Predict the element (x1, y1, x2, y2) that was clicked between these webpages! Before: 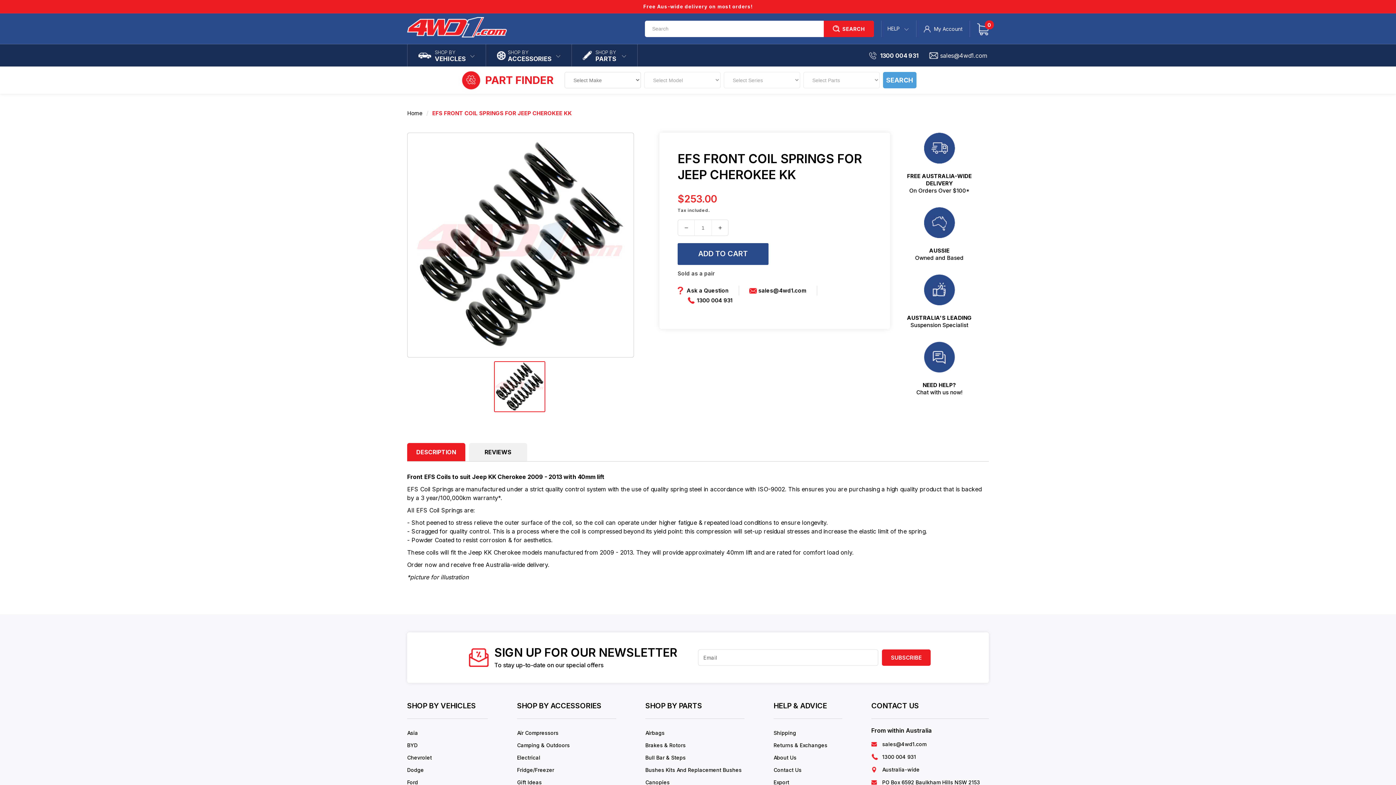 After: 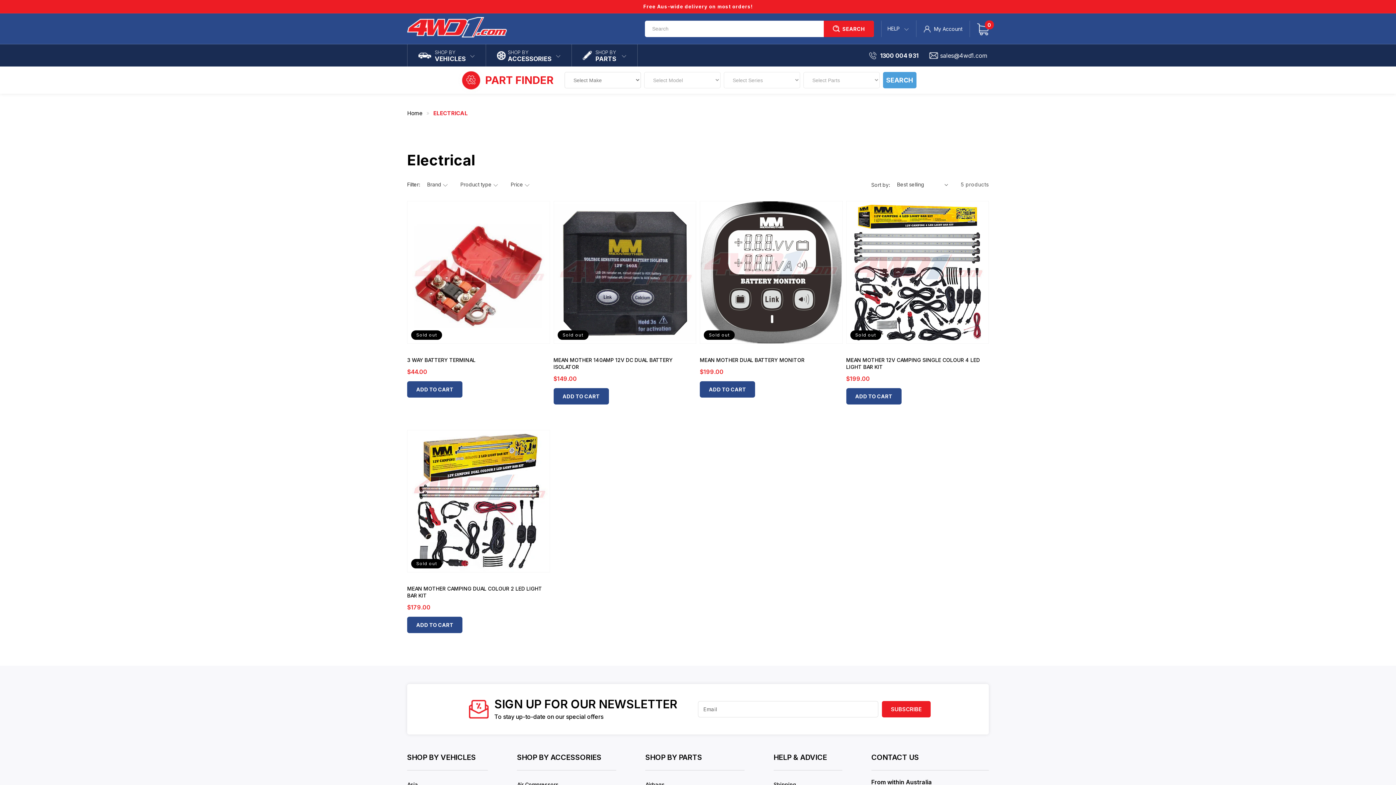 Action: bbox: (517, 752, 540, 764) label: Electrical